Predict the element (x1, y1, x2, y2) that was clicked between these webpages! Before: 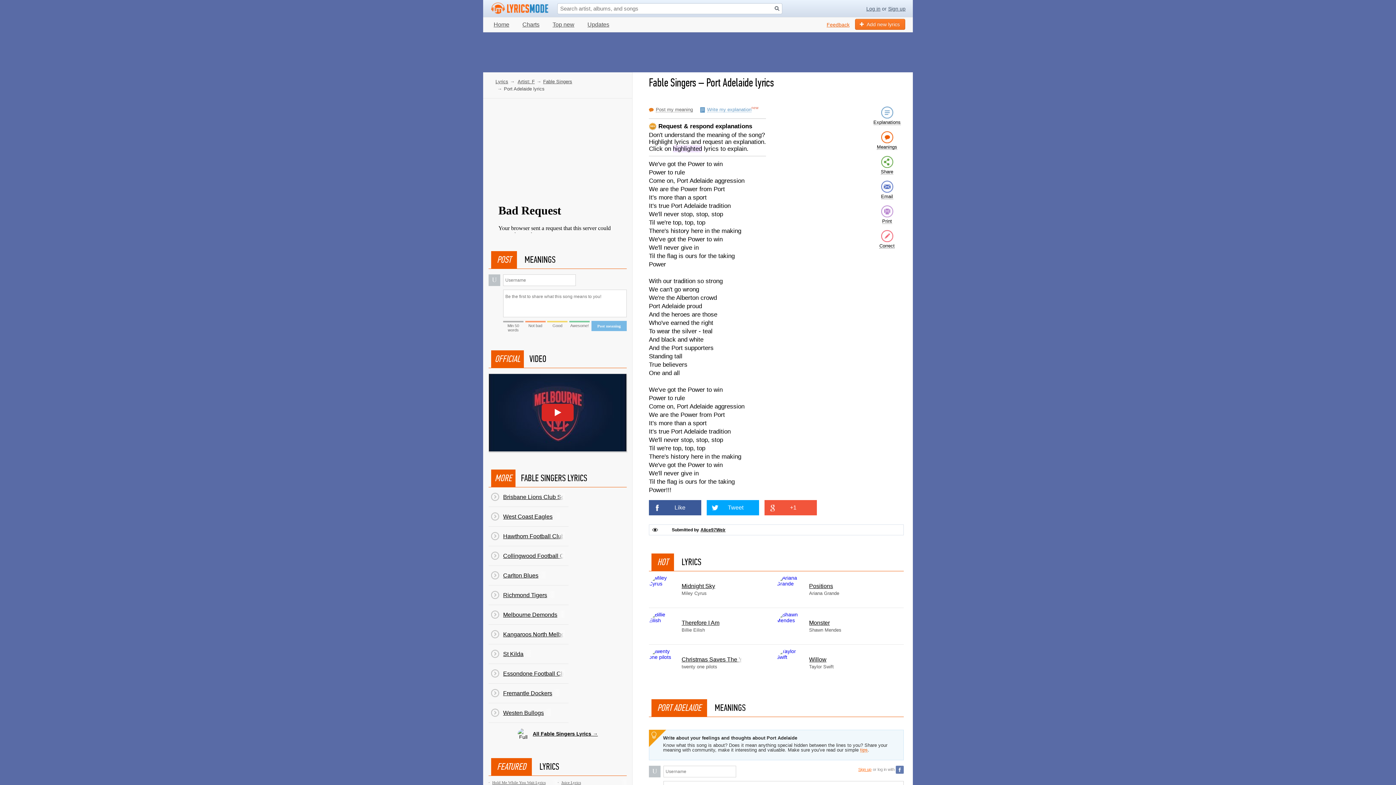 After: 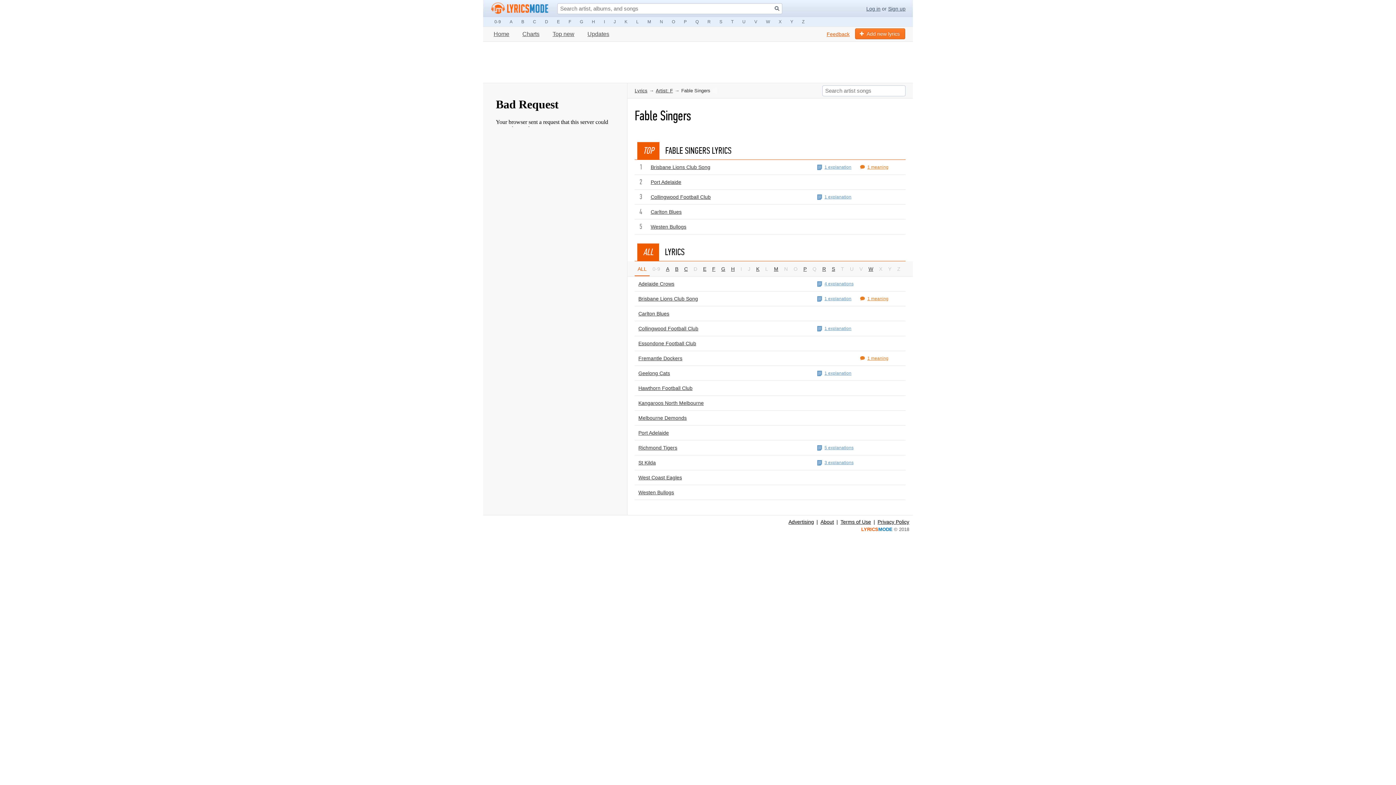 Action: label: Fable Singers bbox: (543, 78, 572, 84)